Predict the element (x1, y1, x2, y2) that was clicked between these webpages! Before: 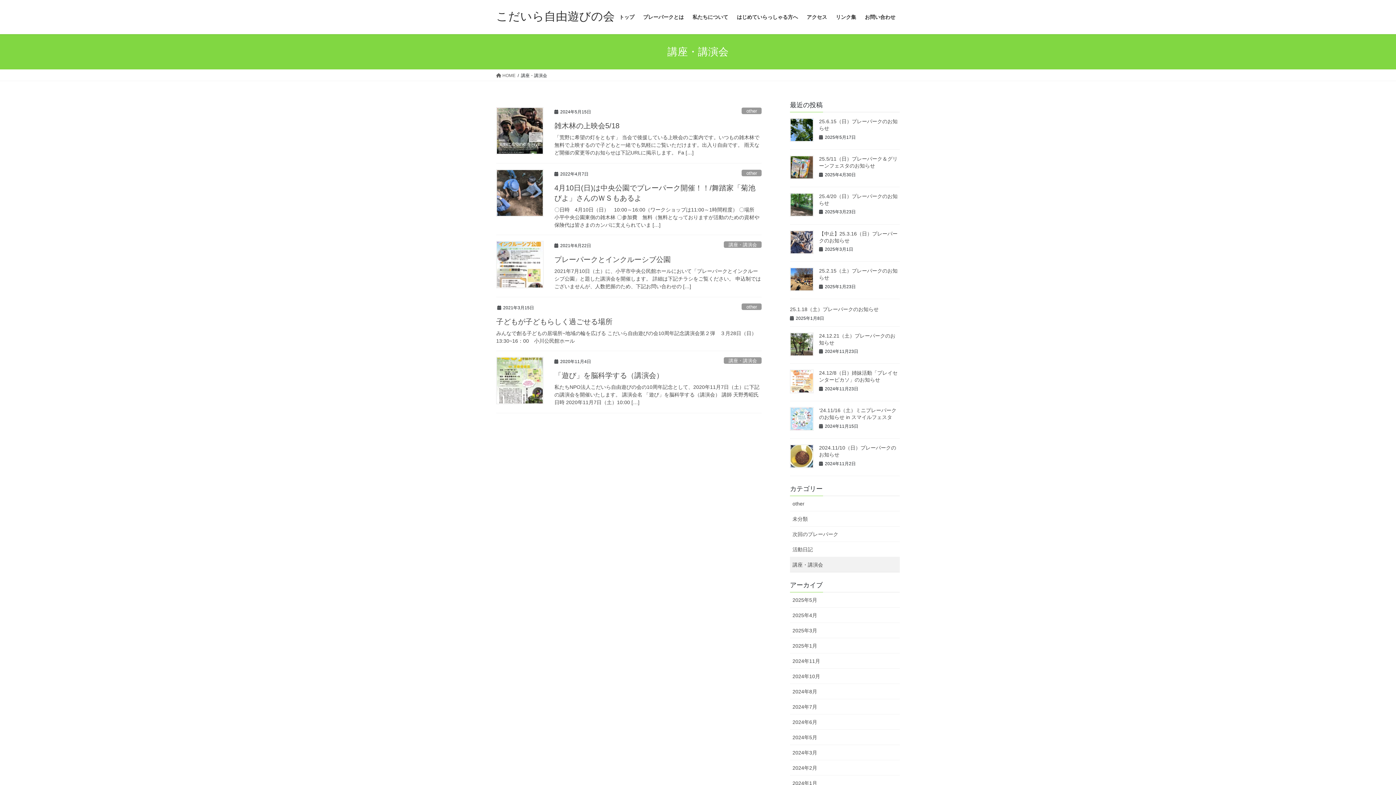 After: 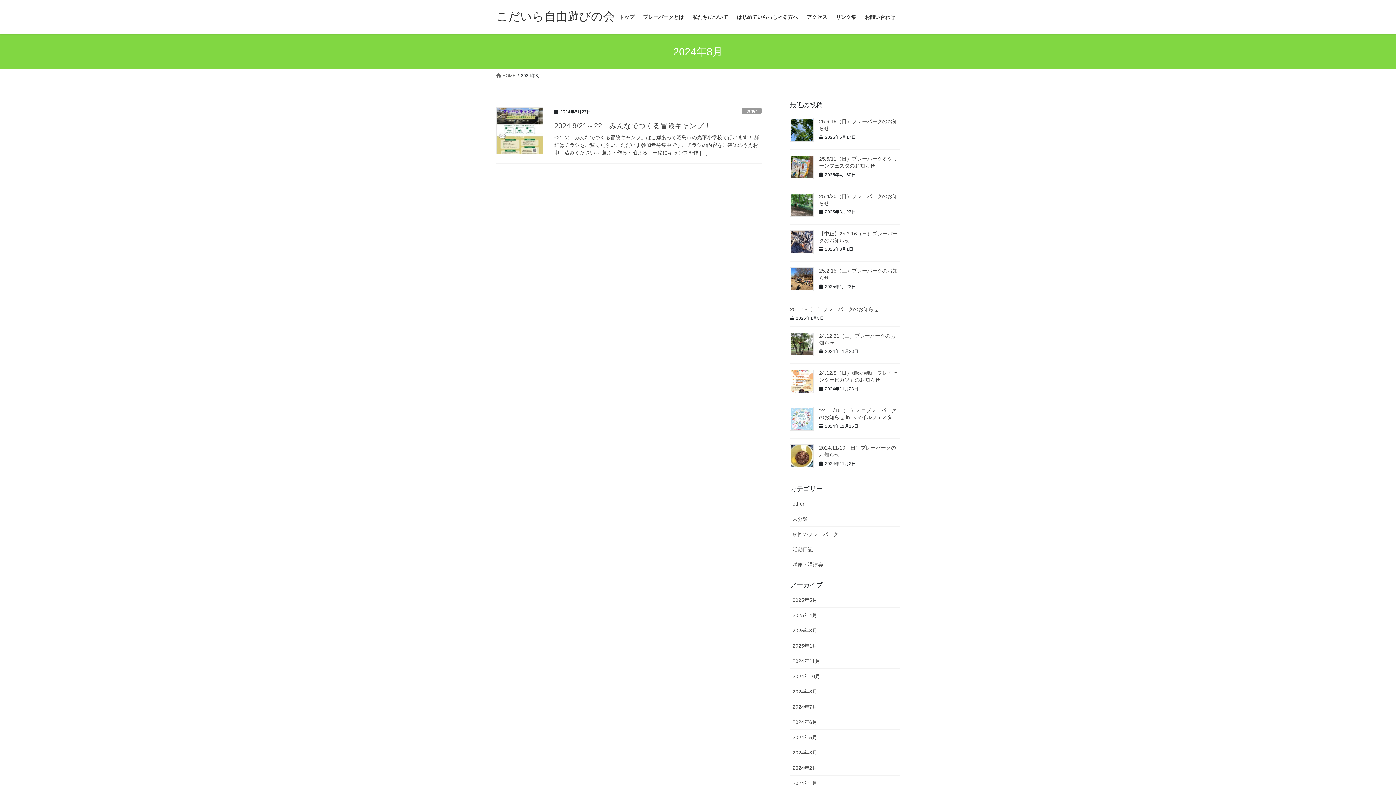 Action: bbox: (790, 684, 900, 699) label: 2024年8月